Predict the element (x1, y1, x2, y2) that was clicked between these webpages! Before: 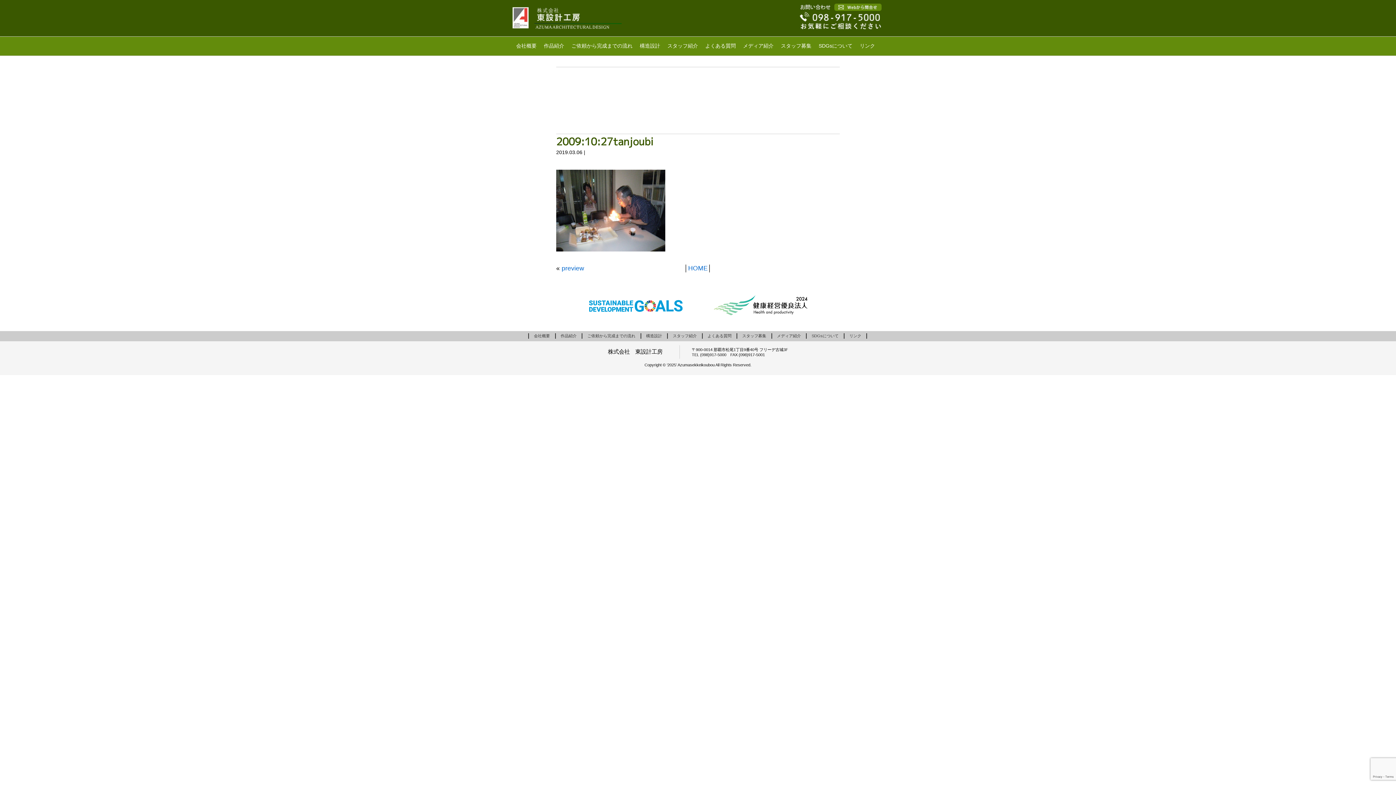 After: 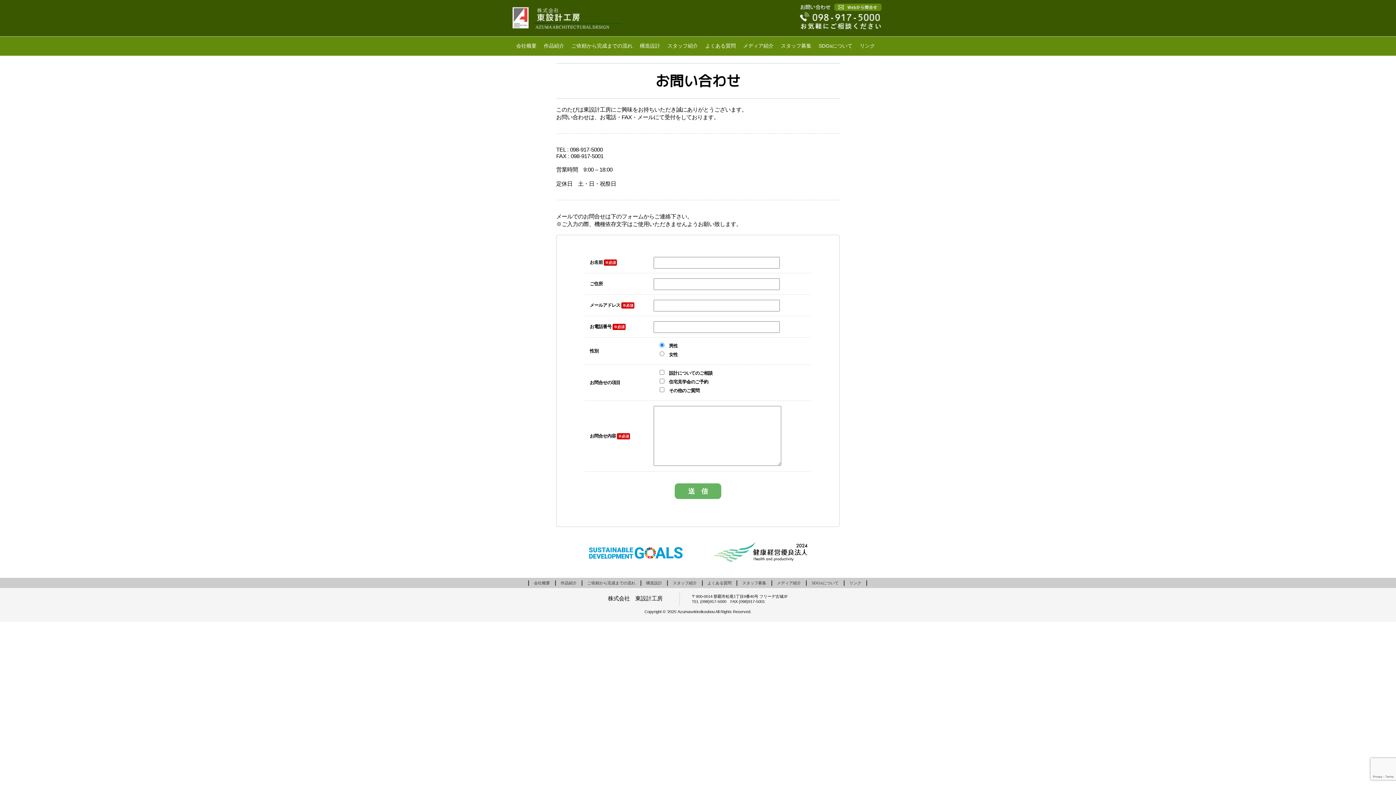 Action: bbox: (834, 6, 881, 12)